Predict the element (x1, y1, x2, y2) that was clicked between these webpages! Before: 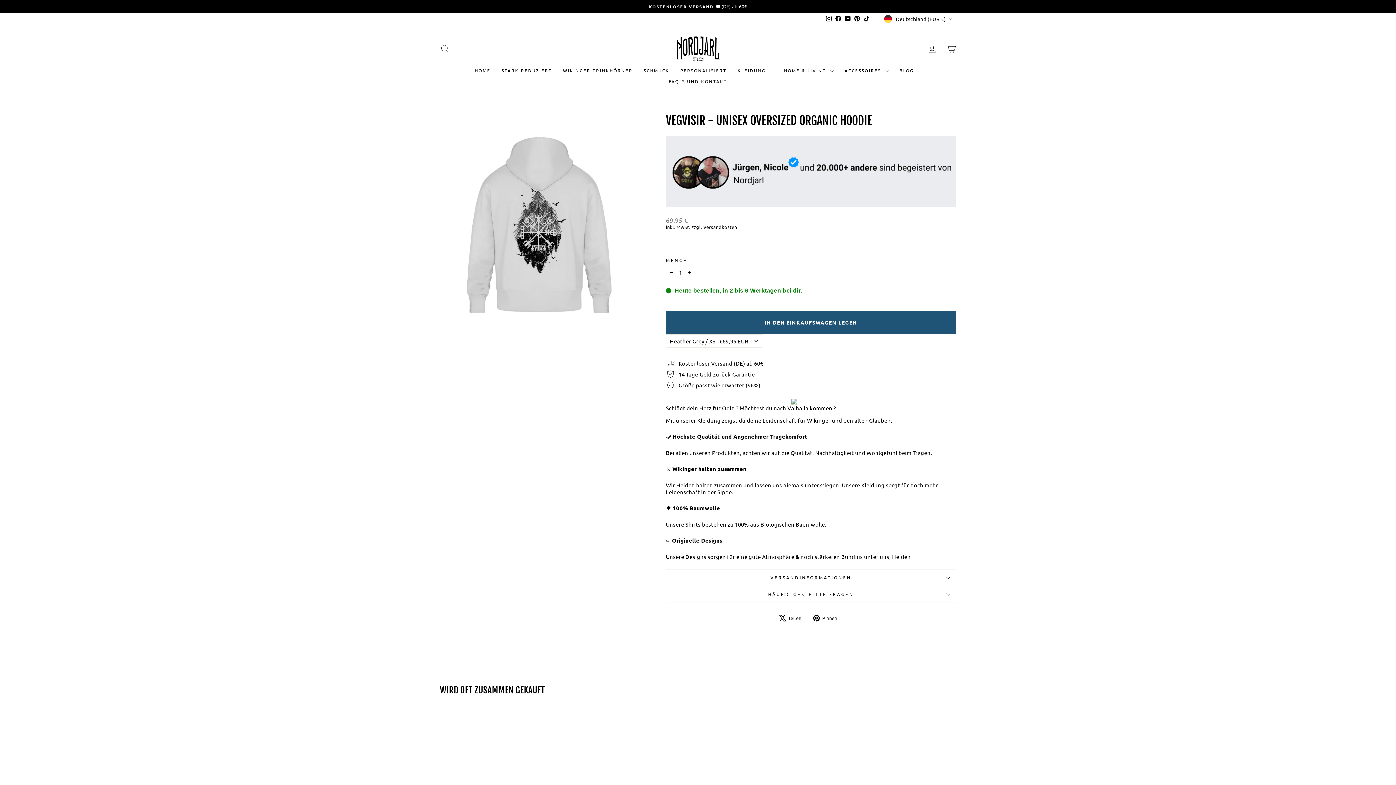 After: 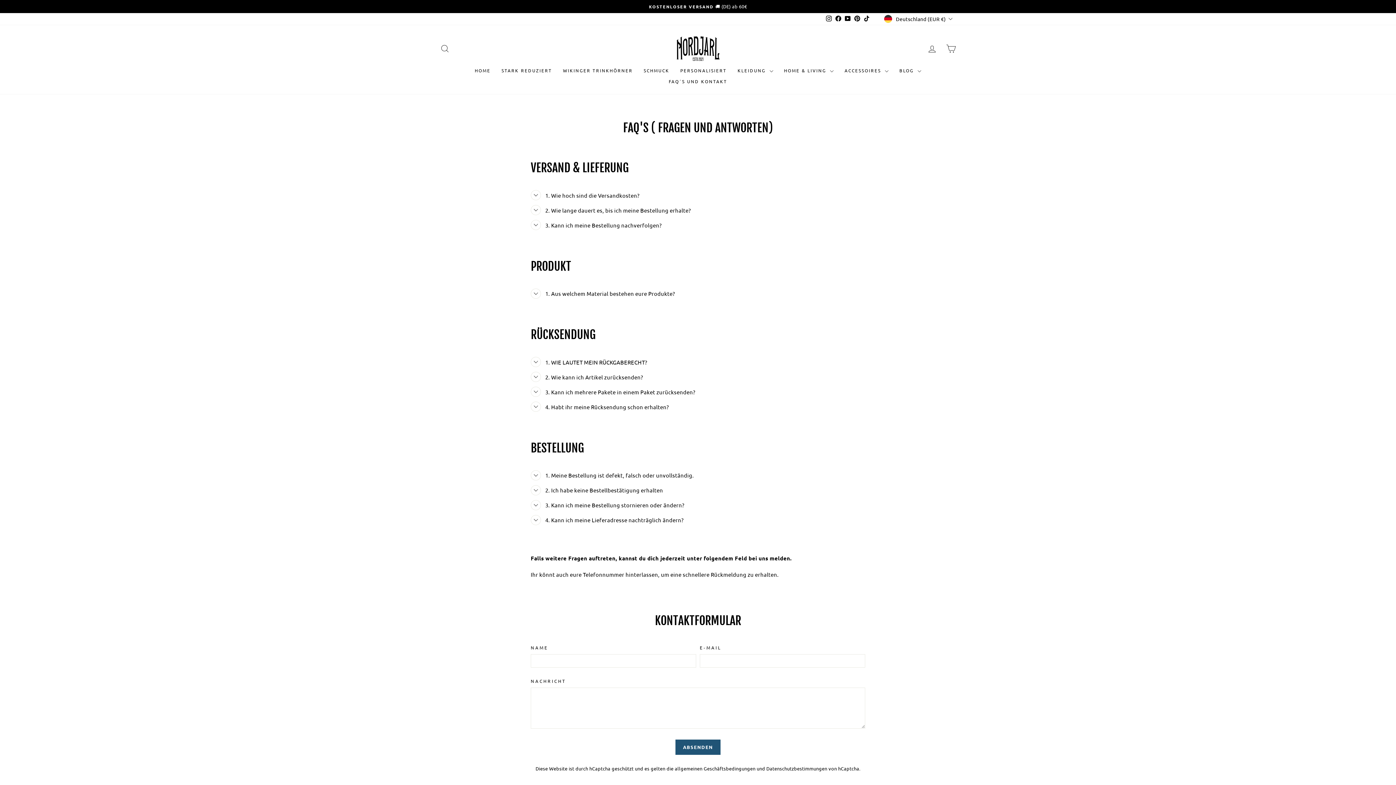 Action: bbox: (663, 76, 732, 87) label: FAQ´S UND KONTAKT